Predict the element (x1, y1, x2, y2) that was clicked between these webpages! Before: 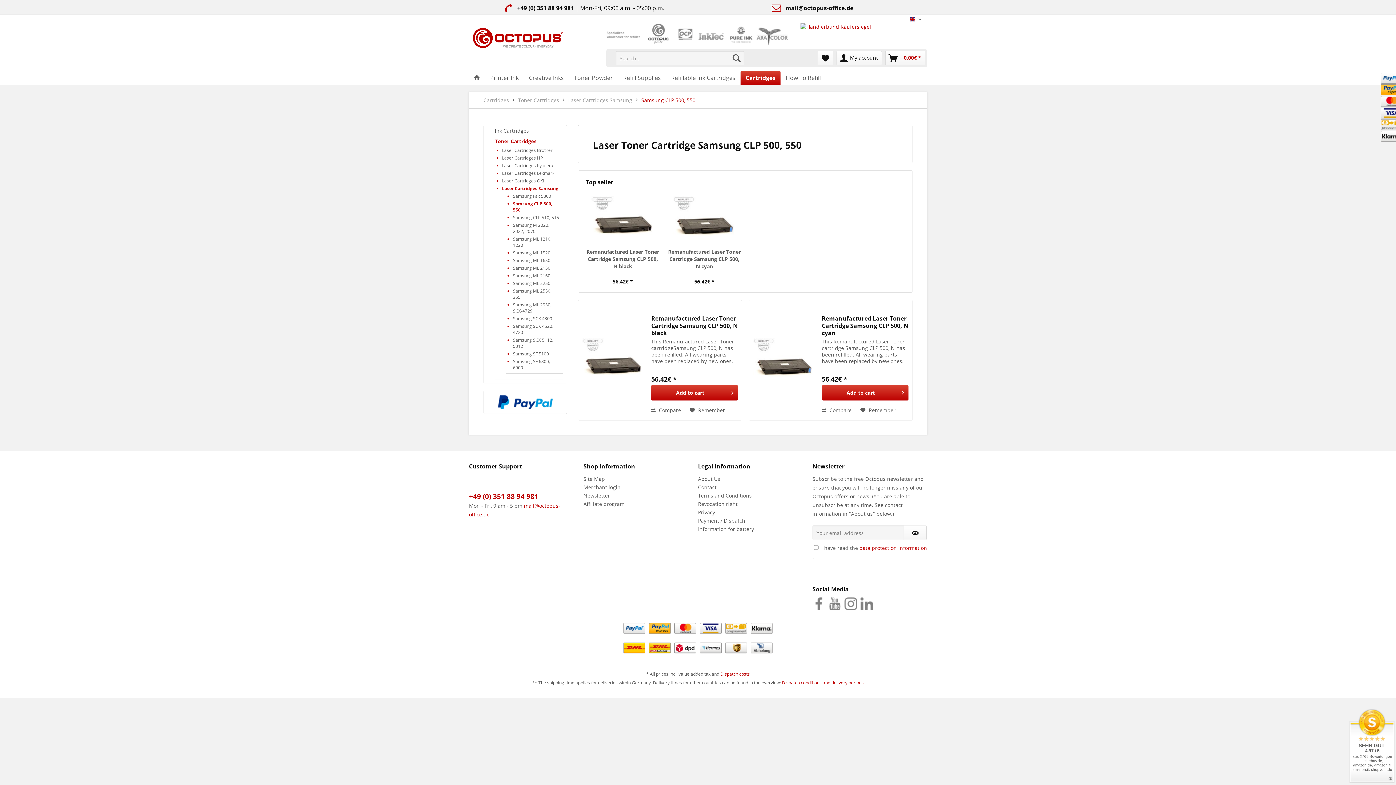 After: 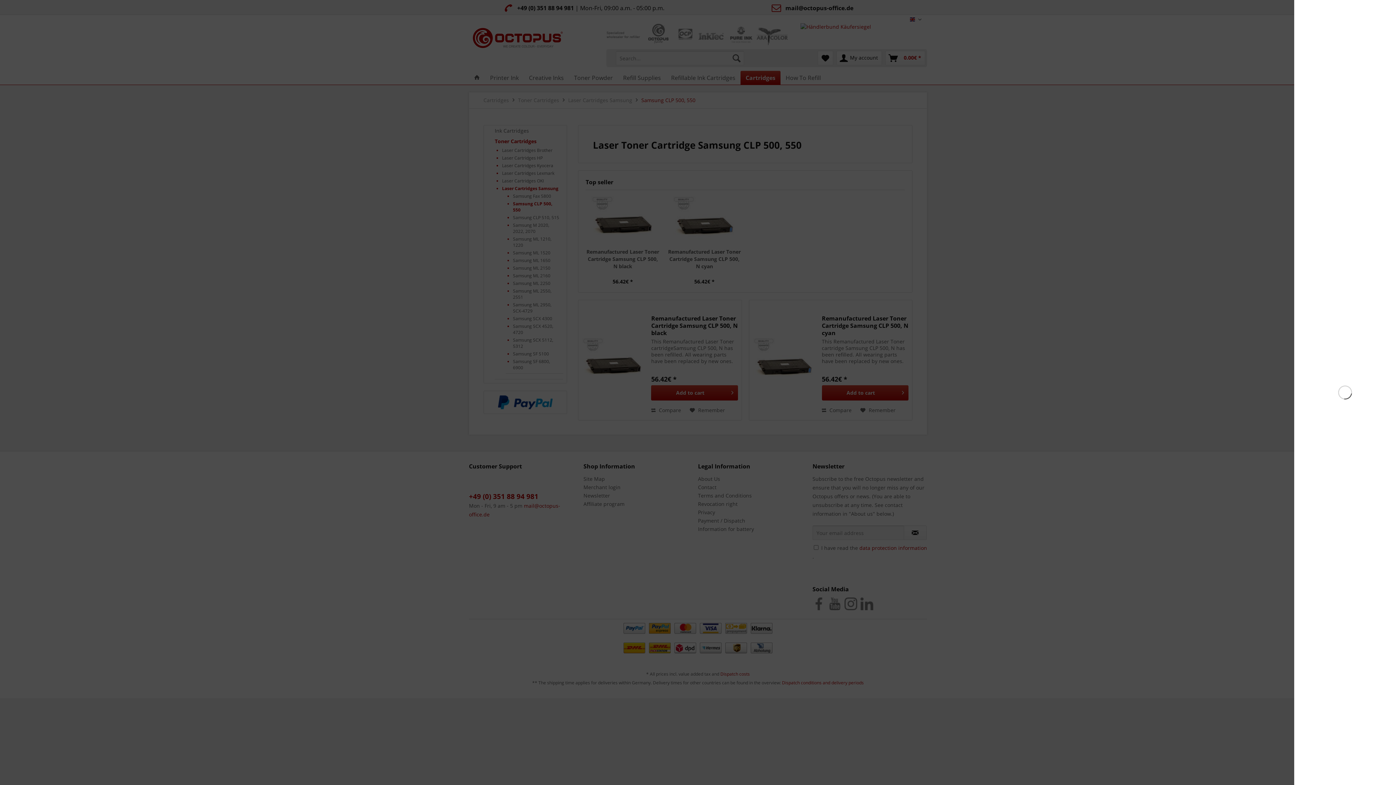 Action: bbox: (822, 385, 908, 400) label: Add to cart